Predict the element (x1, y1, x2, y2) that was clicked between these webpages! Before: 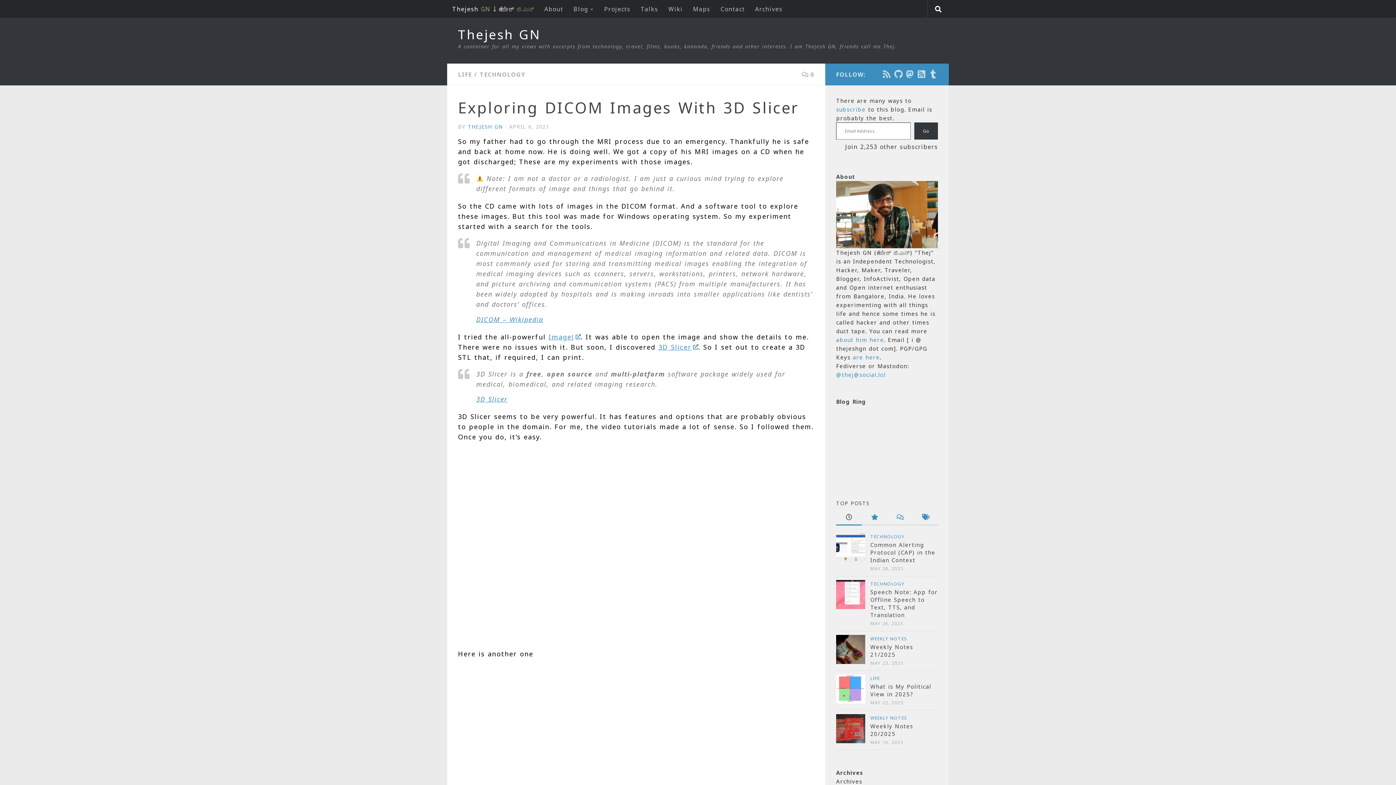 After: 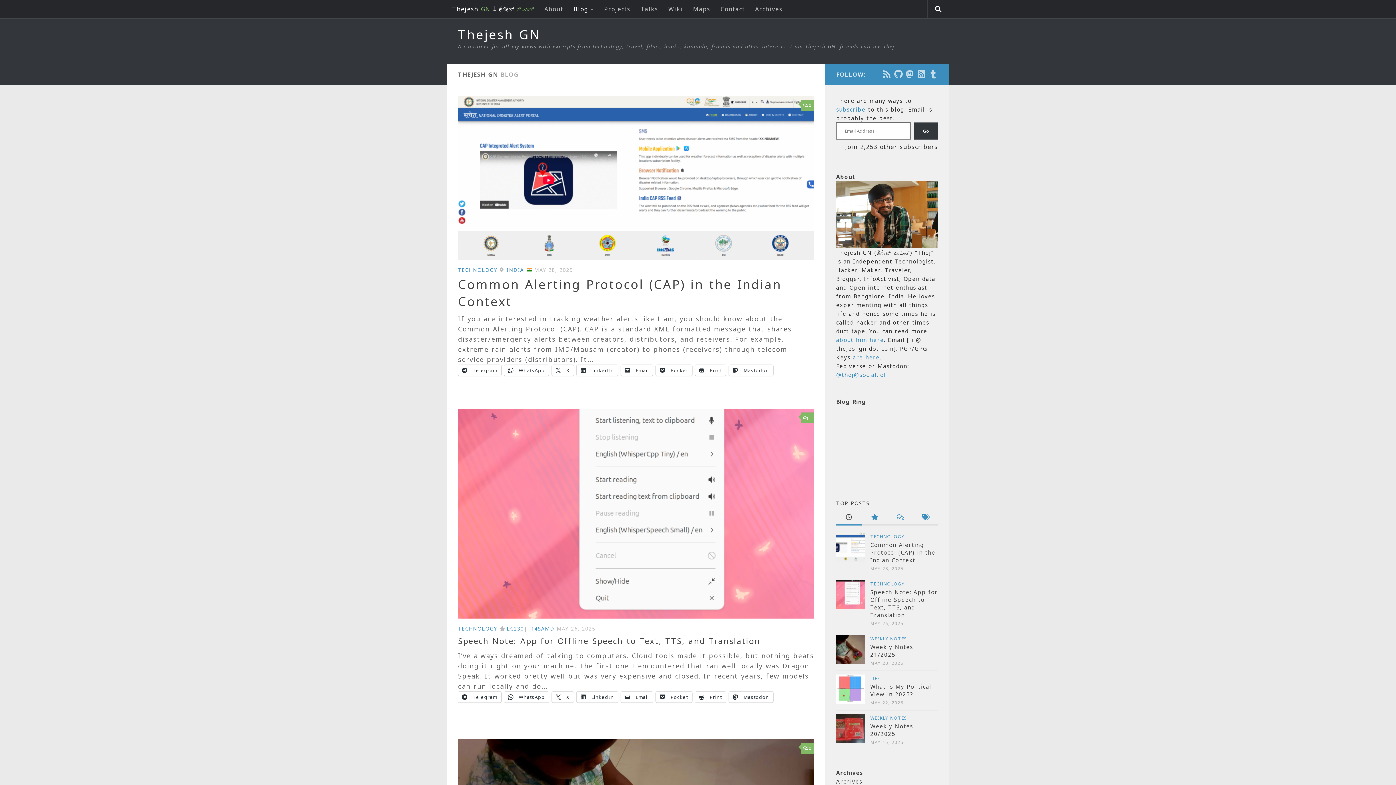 Action: bbox: (568, 0, 599, 18) label: Blog